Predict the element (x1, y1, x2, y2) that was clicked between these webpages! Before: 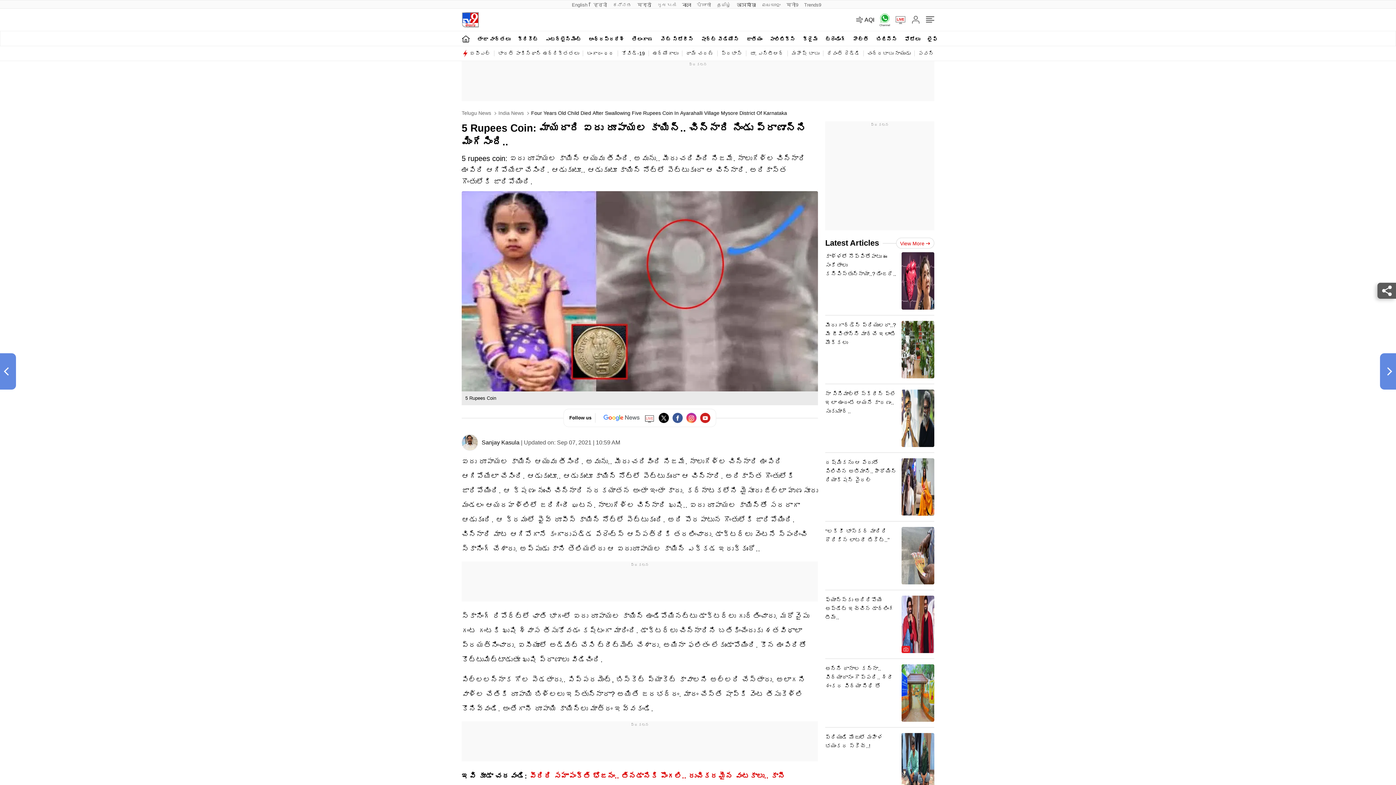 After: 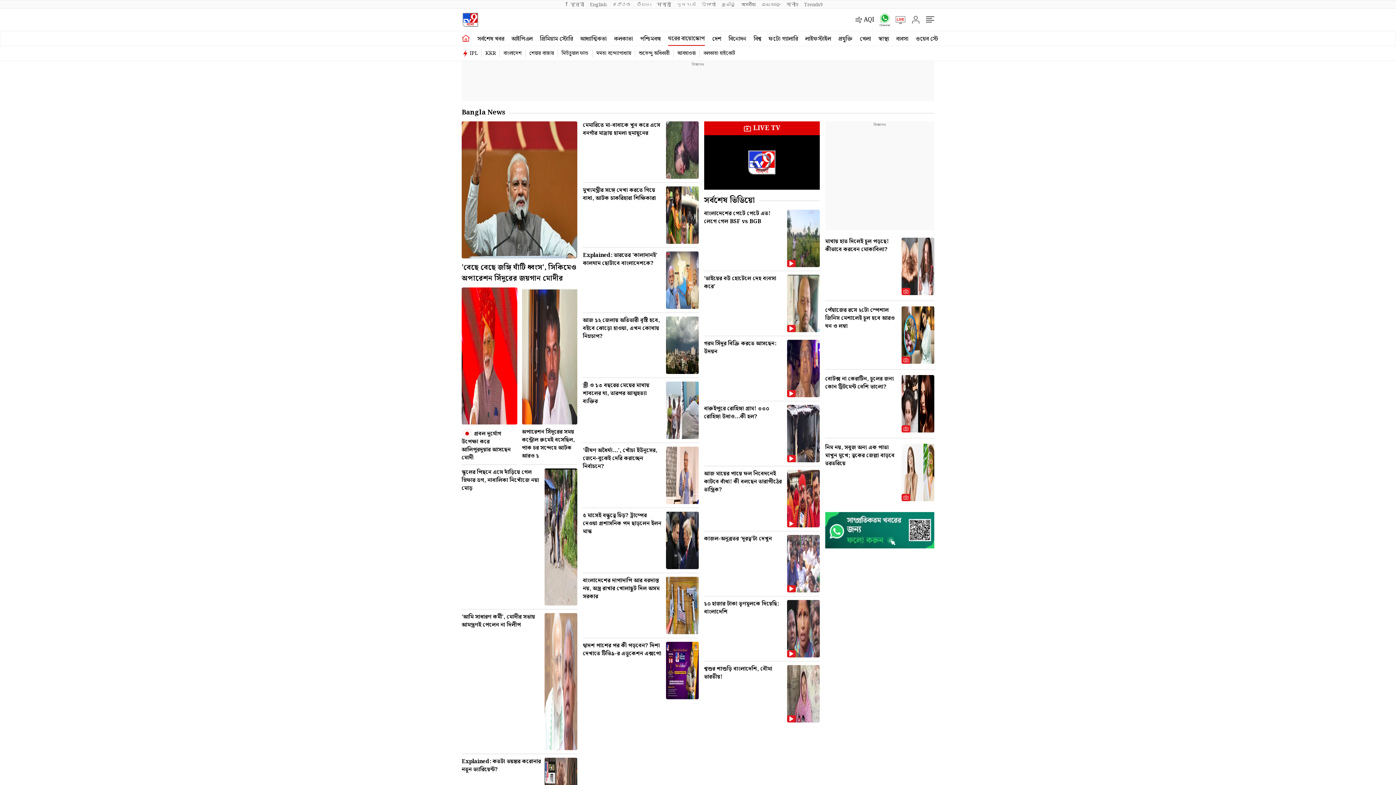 Action: bbox: (679, 0, 694, 8) label: বাংলা